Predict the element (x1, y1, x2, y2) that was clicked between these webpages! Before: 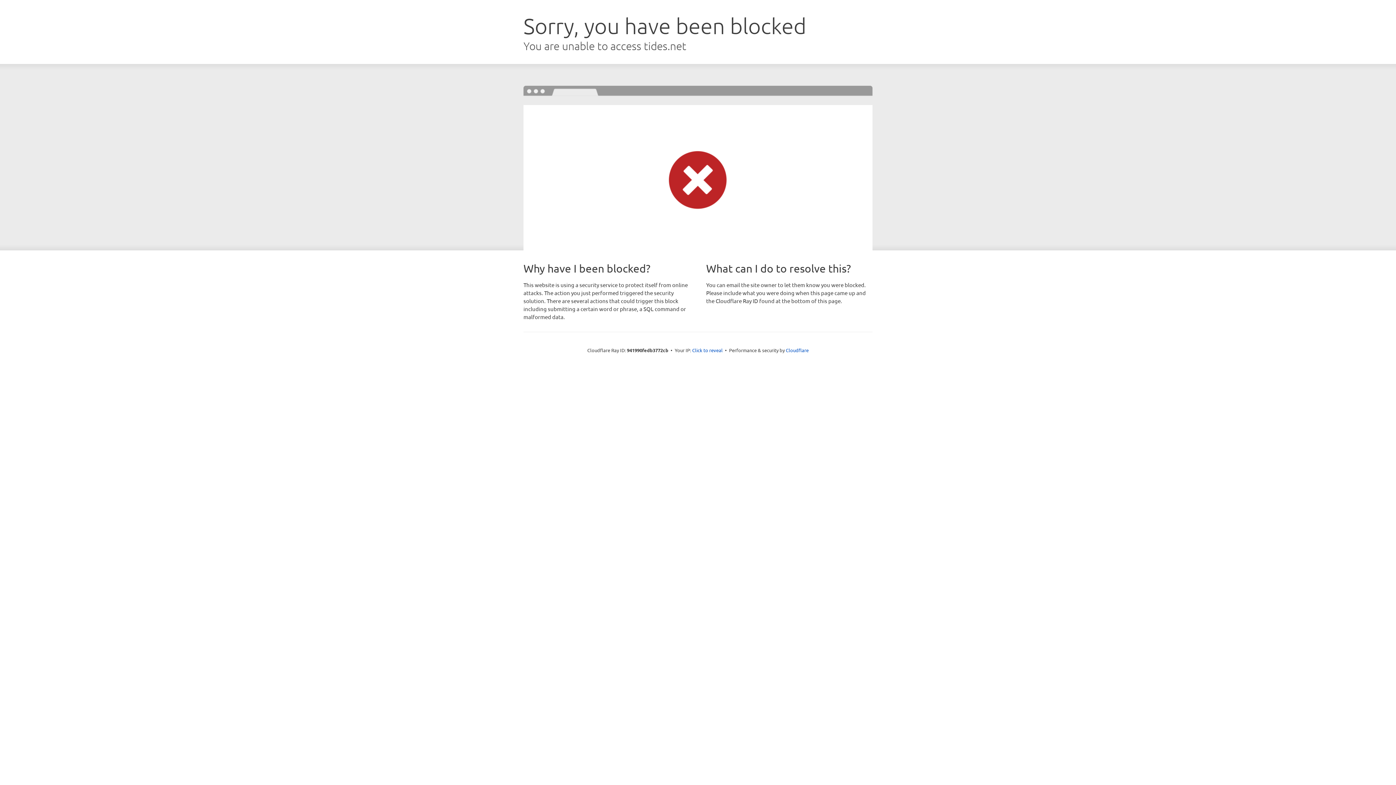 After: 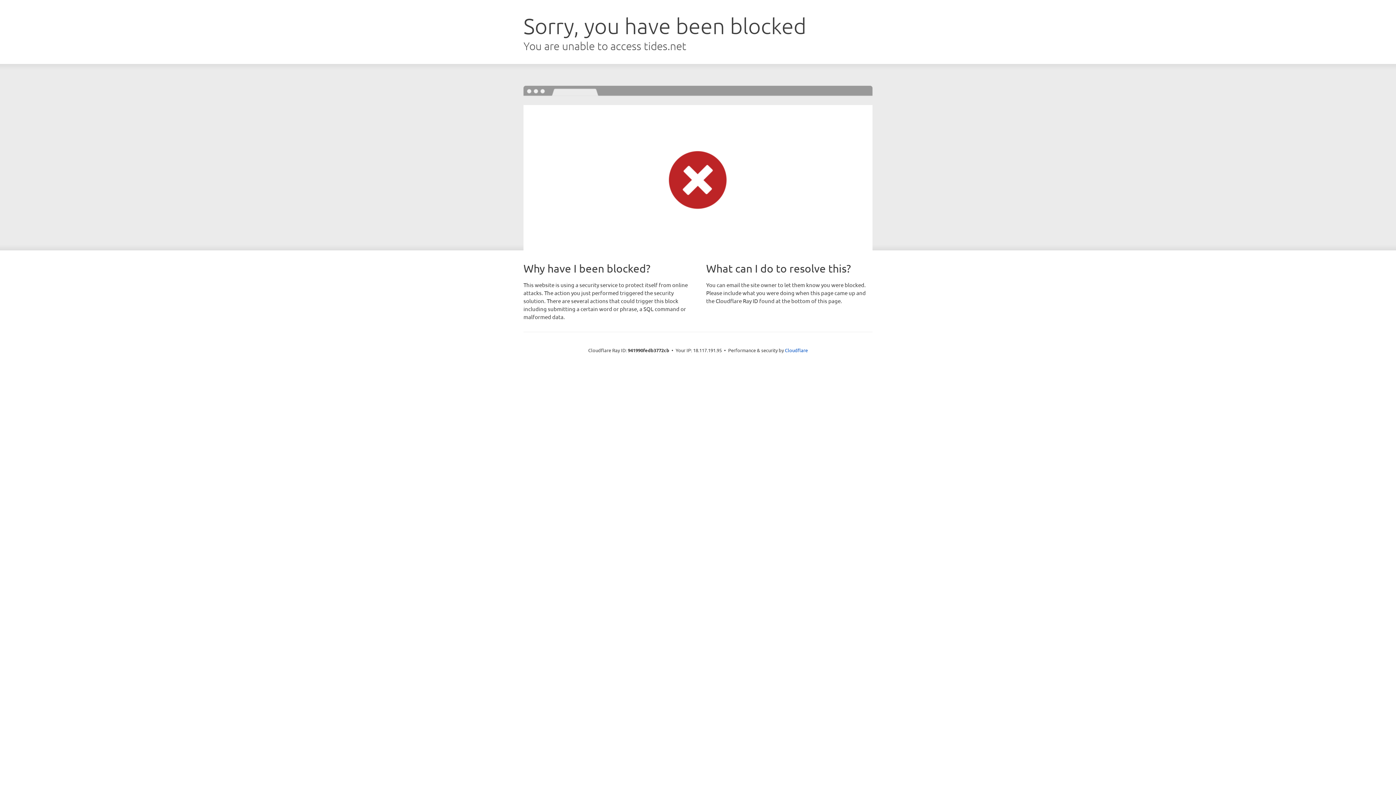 Action: label: Click to reveal bbox: (692, 346, 722, 353)